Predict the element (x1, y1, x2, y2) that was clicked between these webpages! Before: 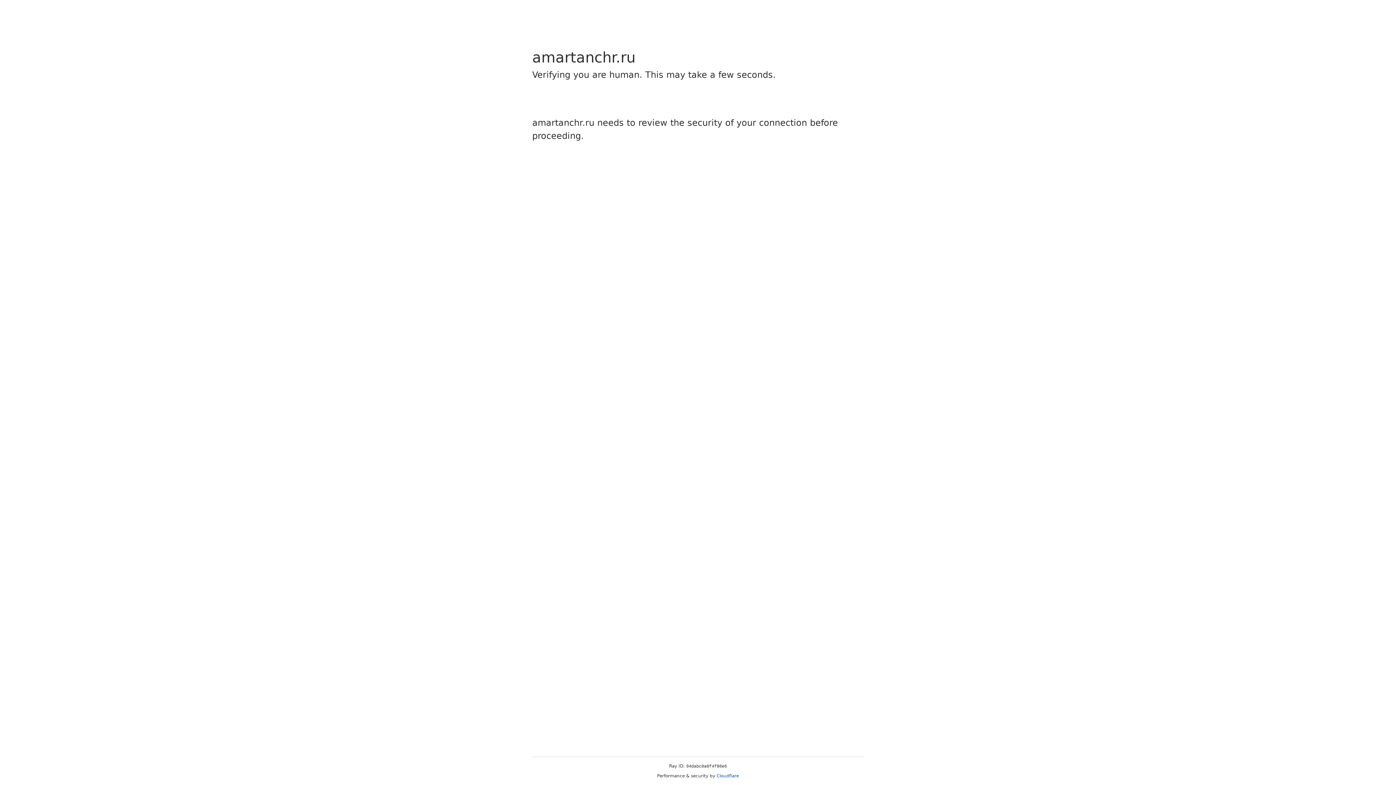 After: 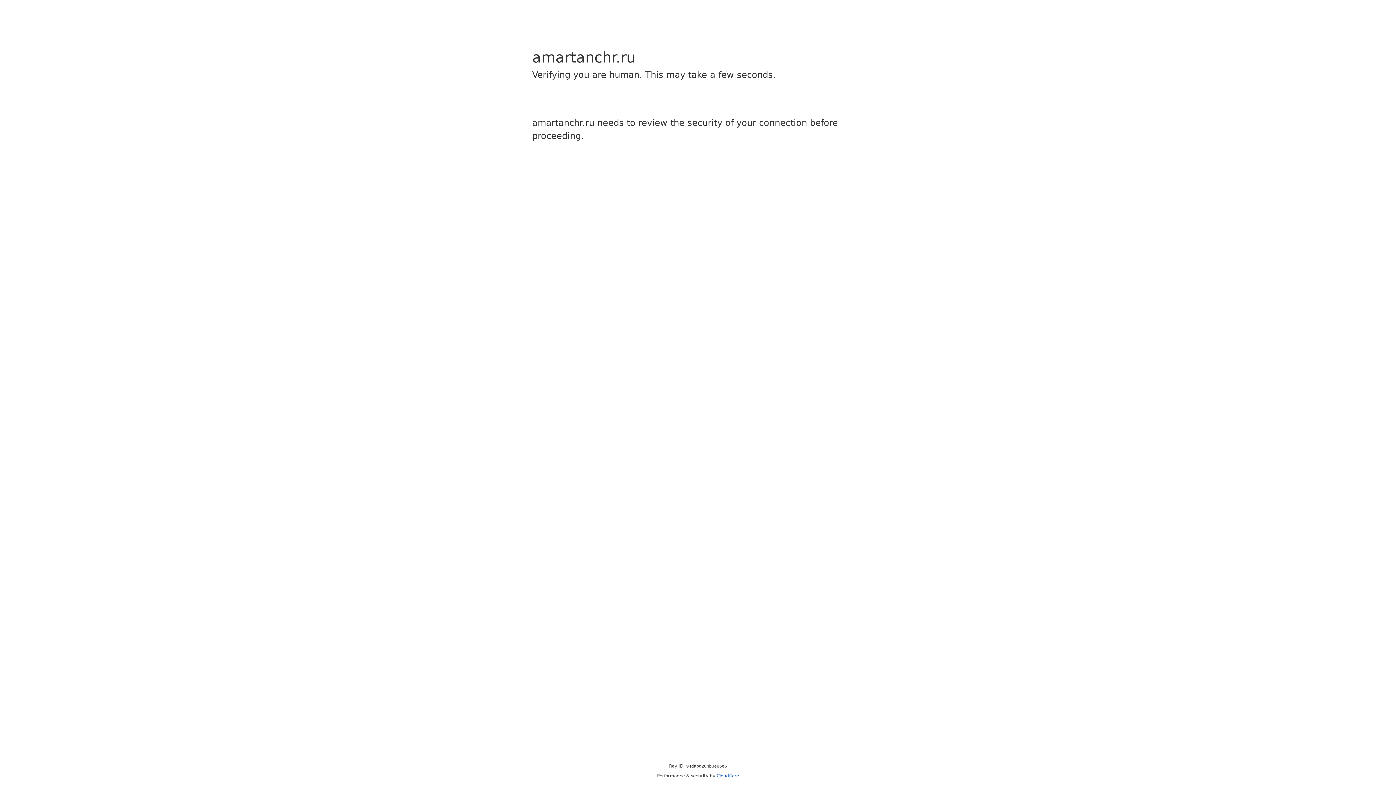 Action: label: Cloudflare bbox: (716, 773, 739, 778)